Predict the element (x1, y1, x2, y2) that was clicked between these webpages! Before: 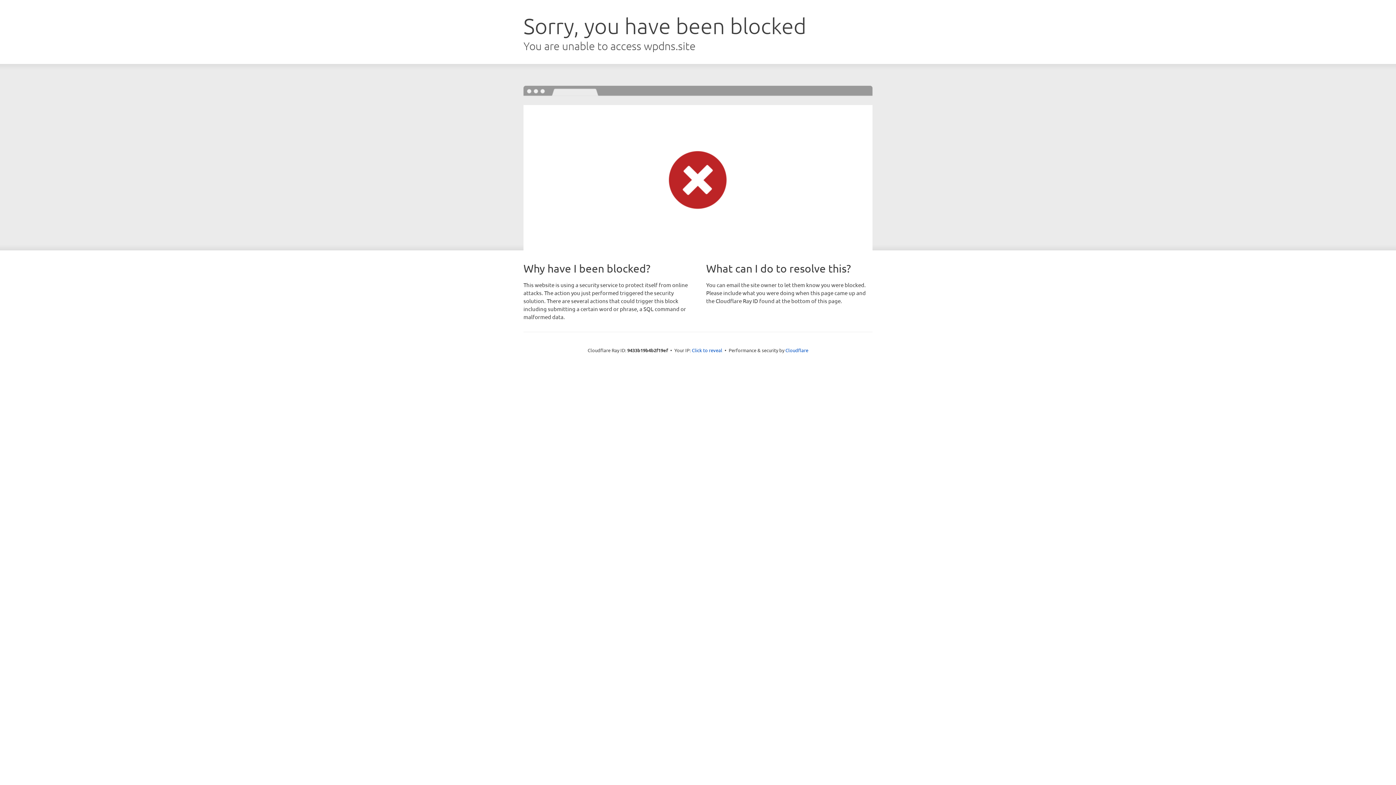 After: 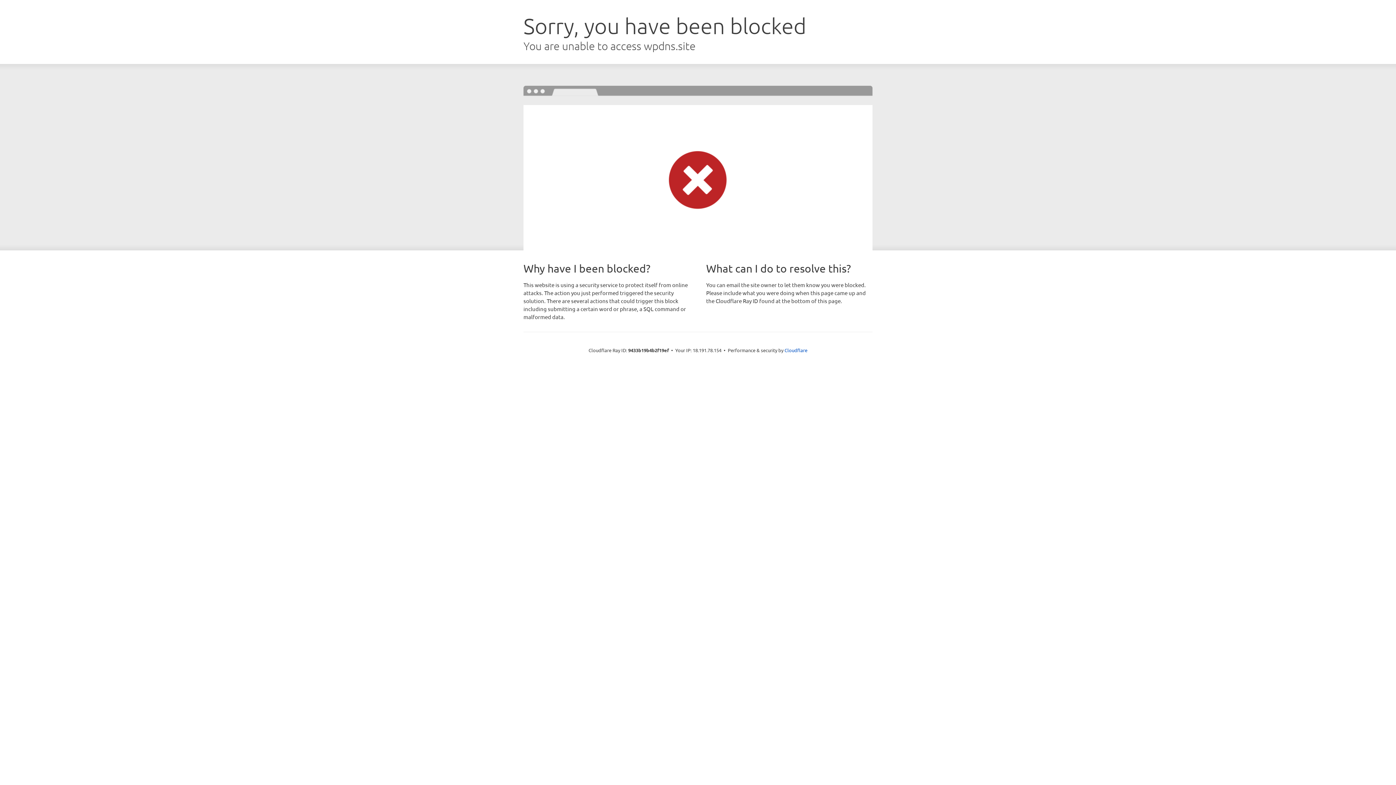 Action: label: Click to reveal bbox: (692, 346, 722, 353)